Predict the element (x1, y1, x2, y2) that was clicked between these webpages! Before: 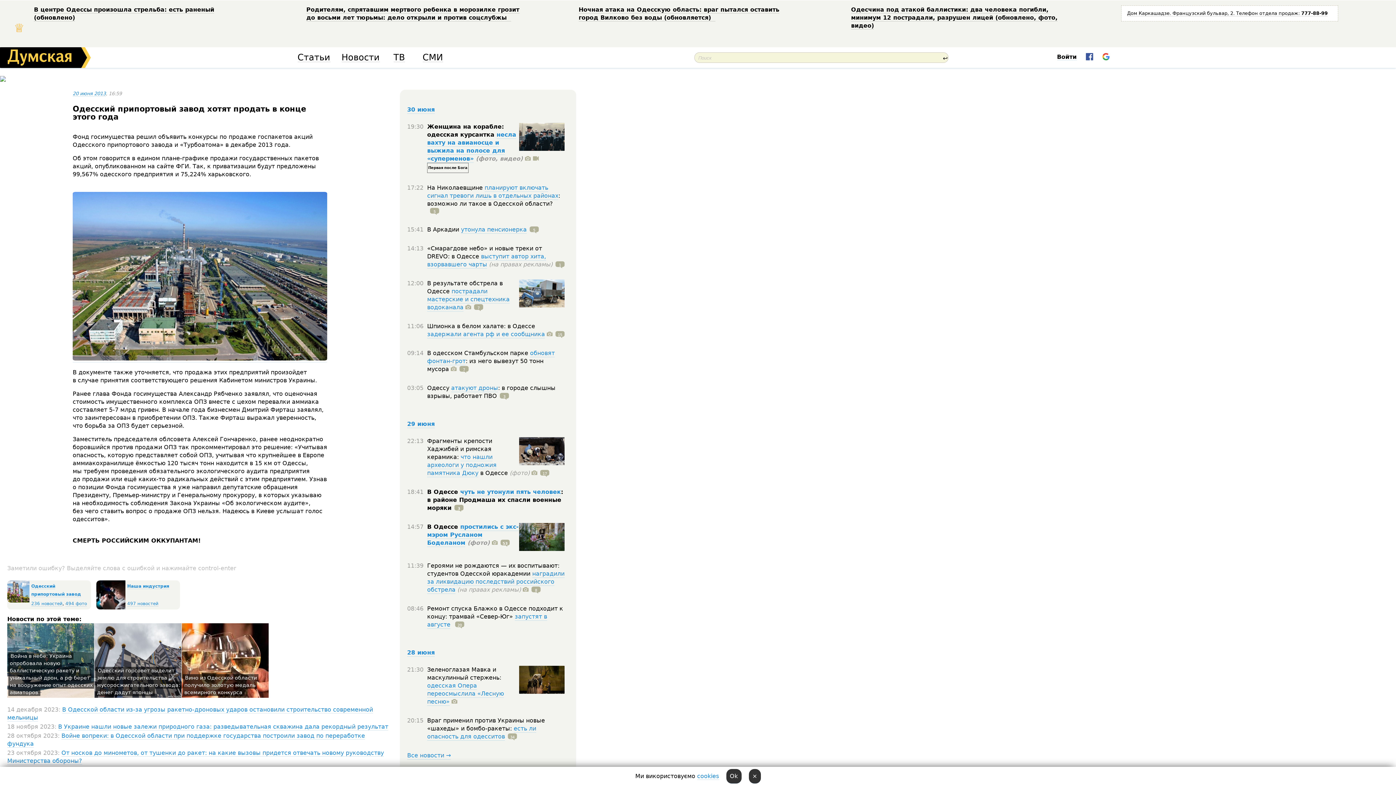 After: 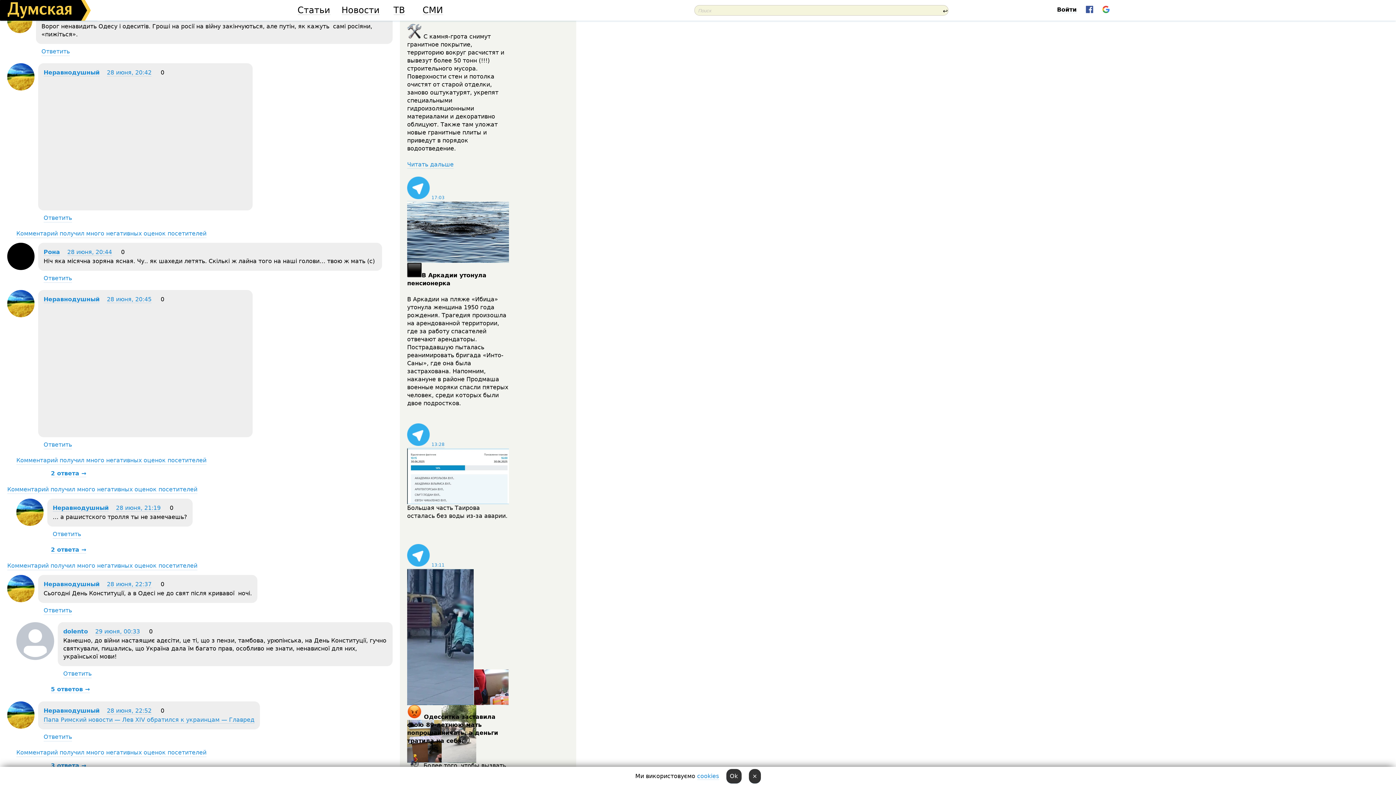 Action: bbox: (505, 733, 517, 740) label: 34